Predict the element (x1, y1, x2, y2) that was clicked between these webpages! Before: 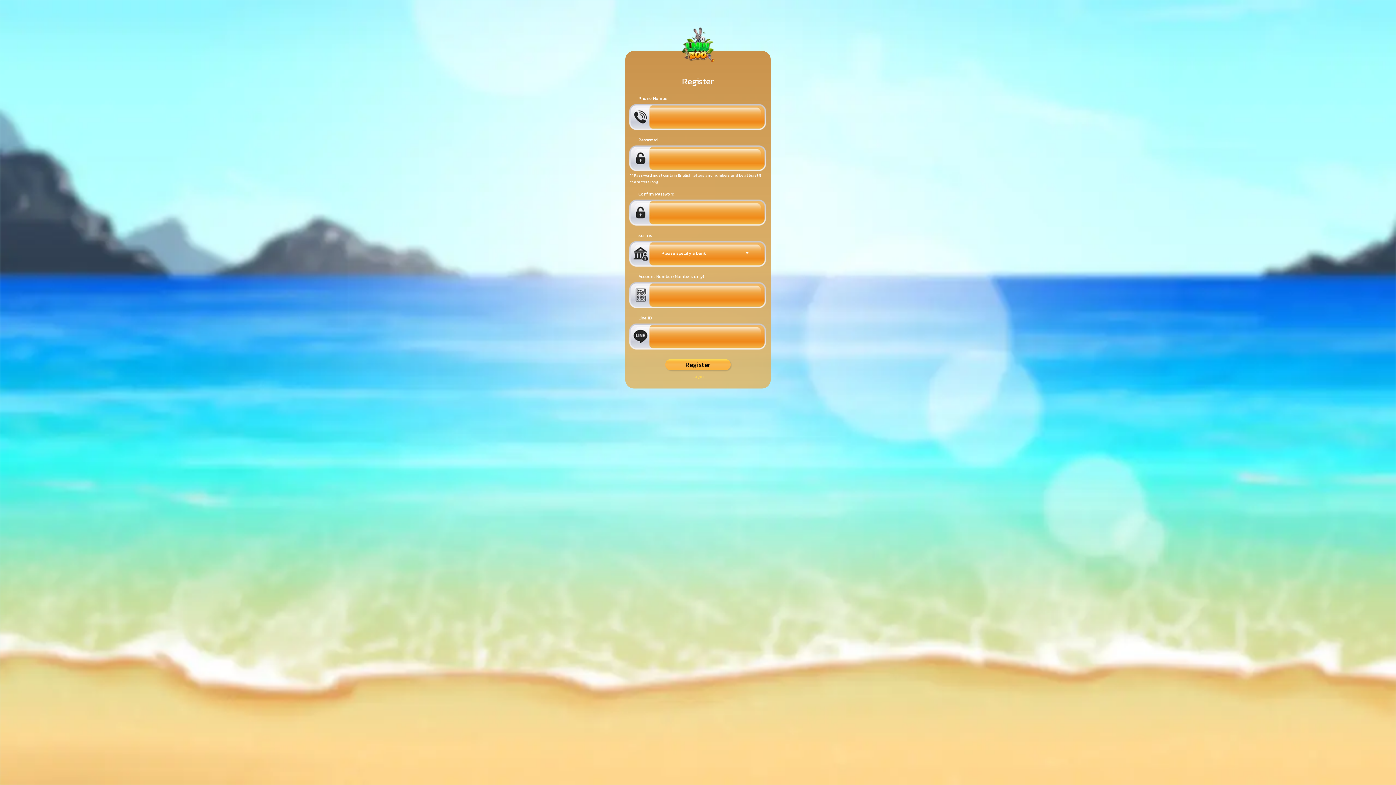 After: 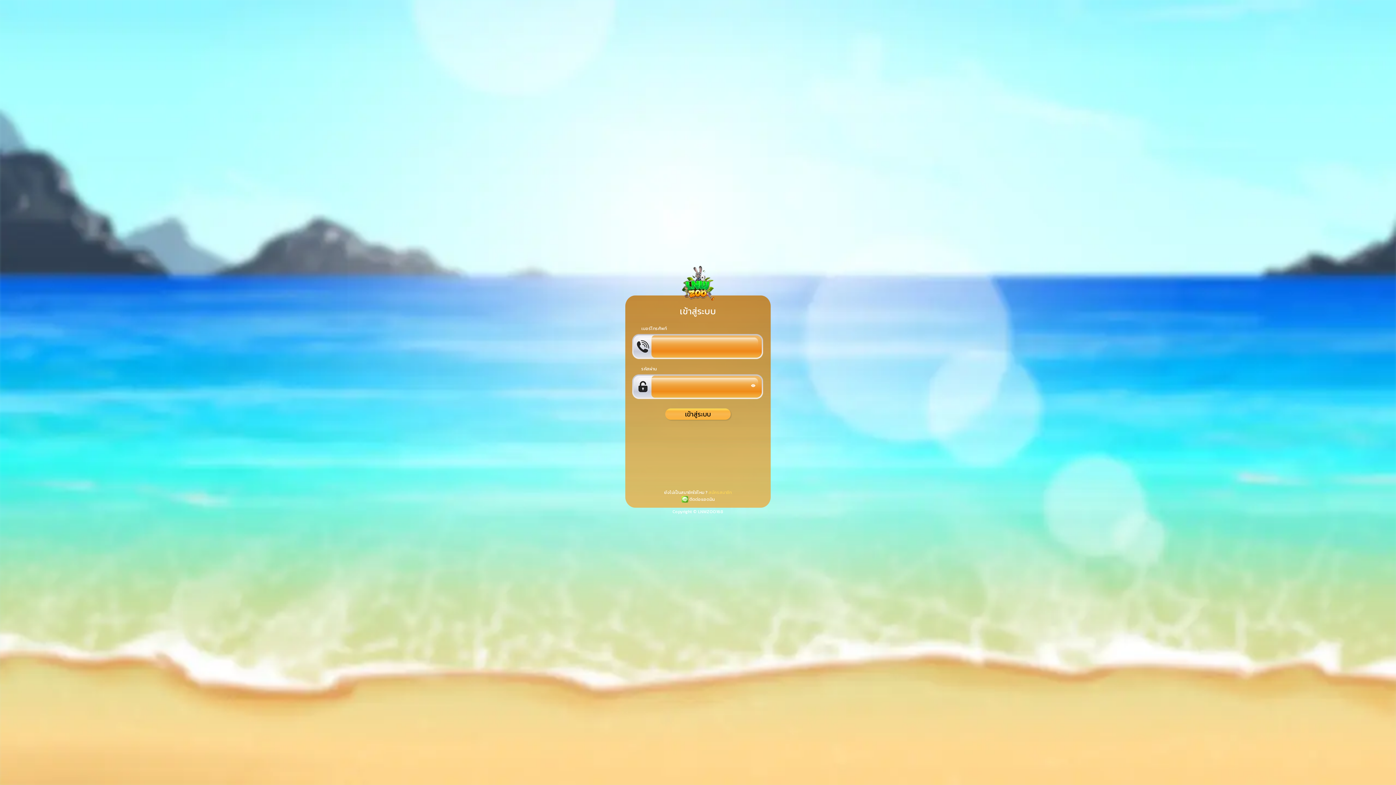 Action: bbox: (692, 346, 703, 351) label: Login